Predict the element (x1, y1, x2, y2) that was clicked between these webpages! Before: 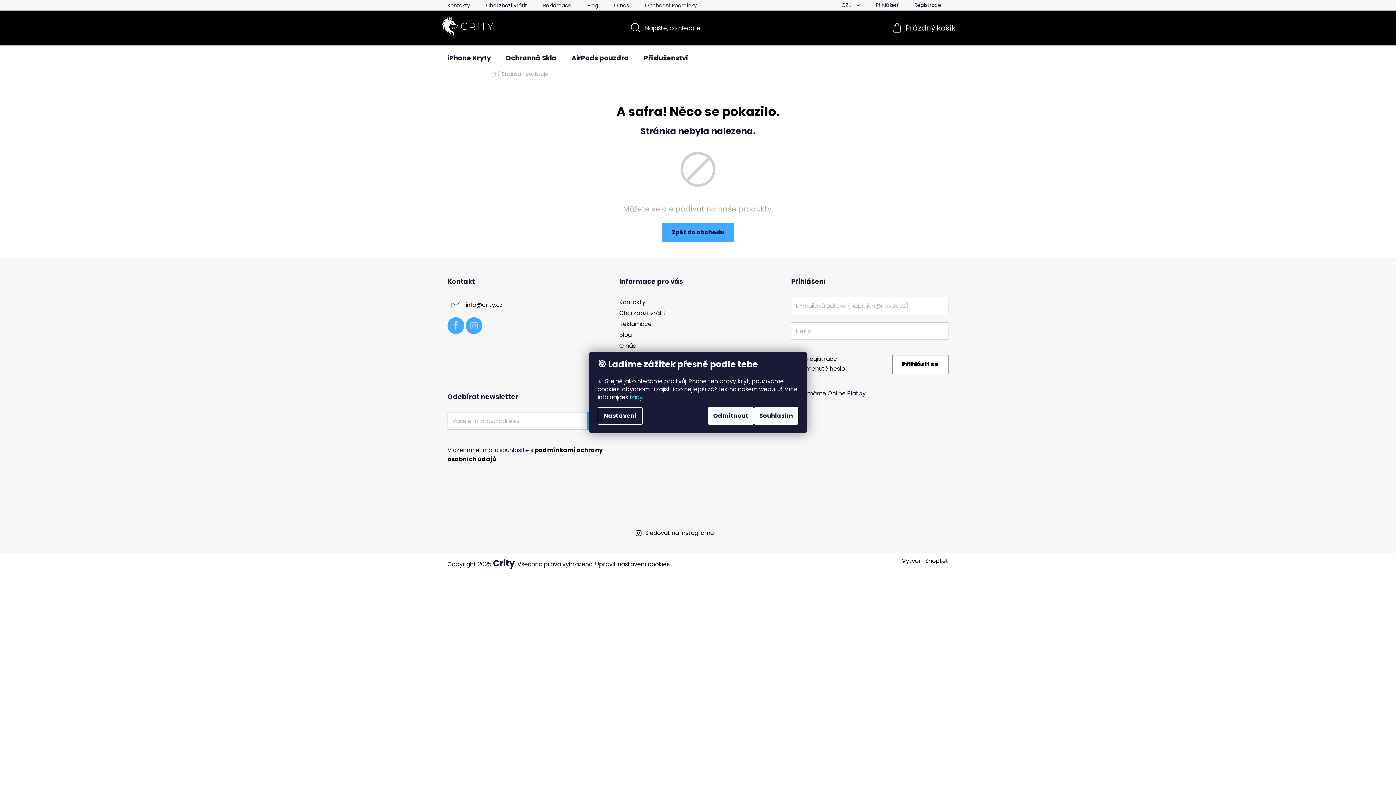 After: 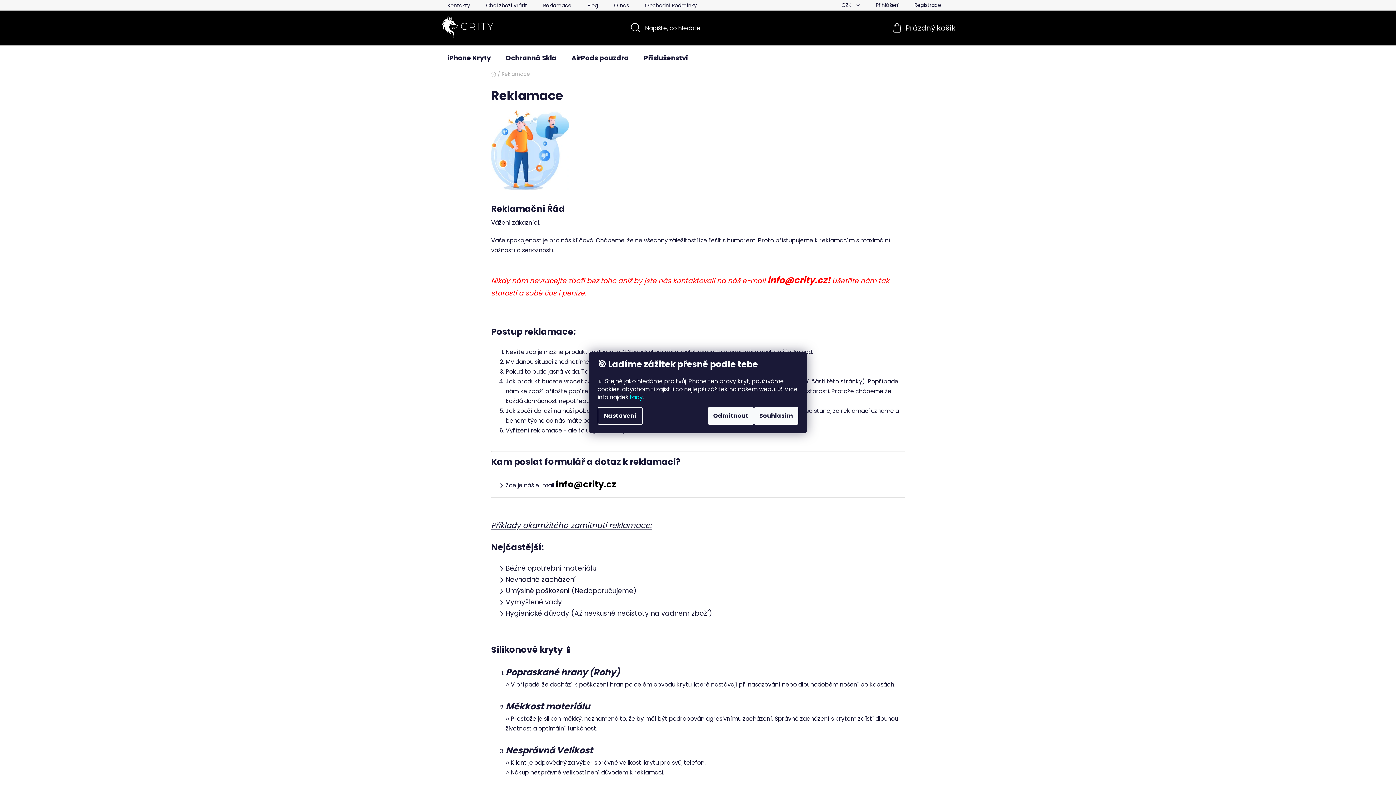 Action: bbox: (536, 0, 578, 10) label: Reklamace